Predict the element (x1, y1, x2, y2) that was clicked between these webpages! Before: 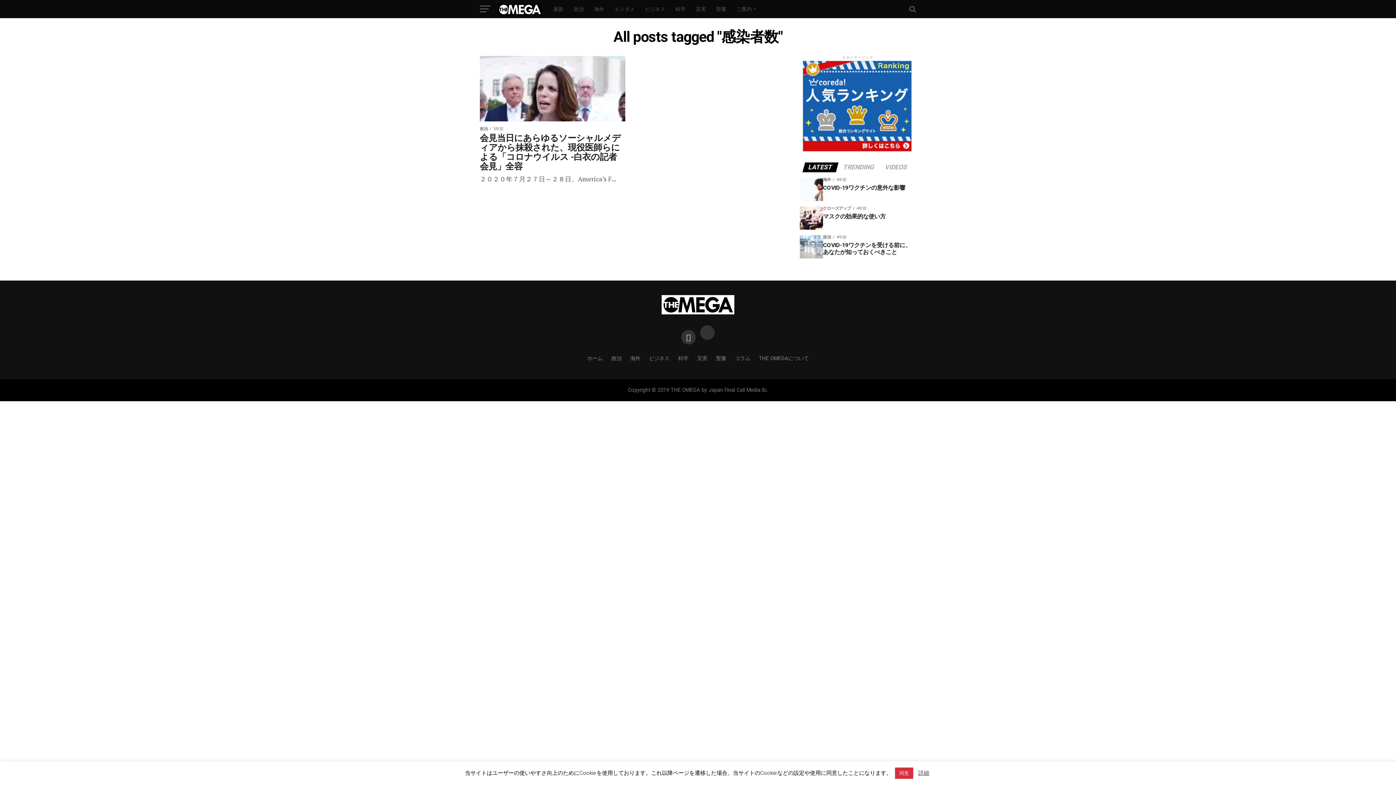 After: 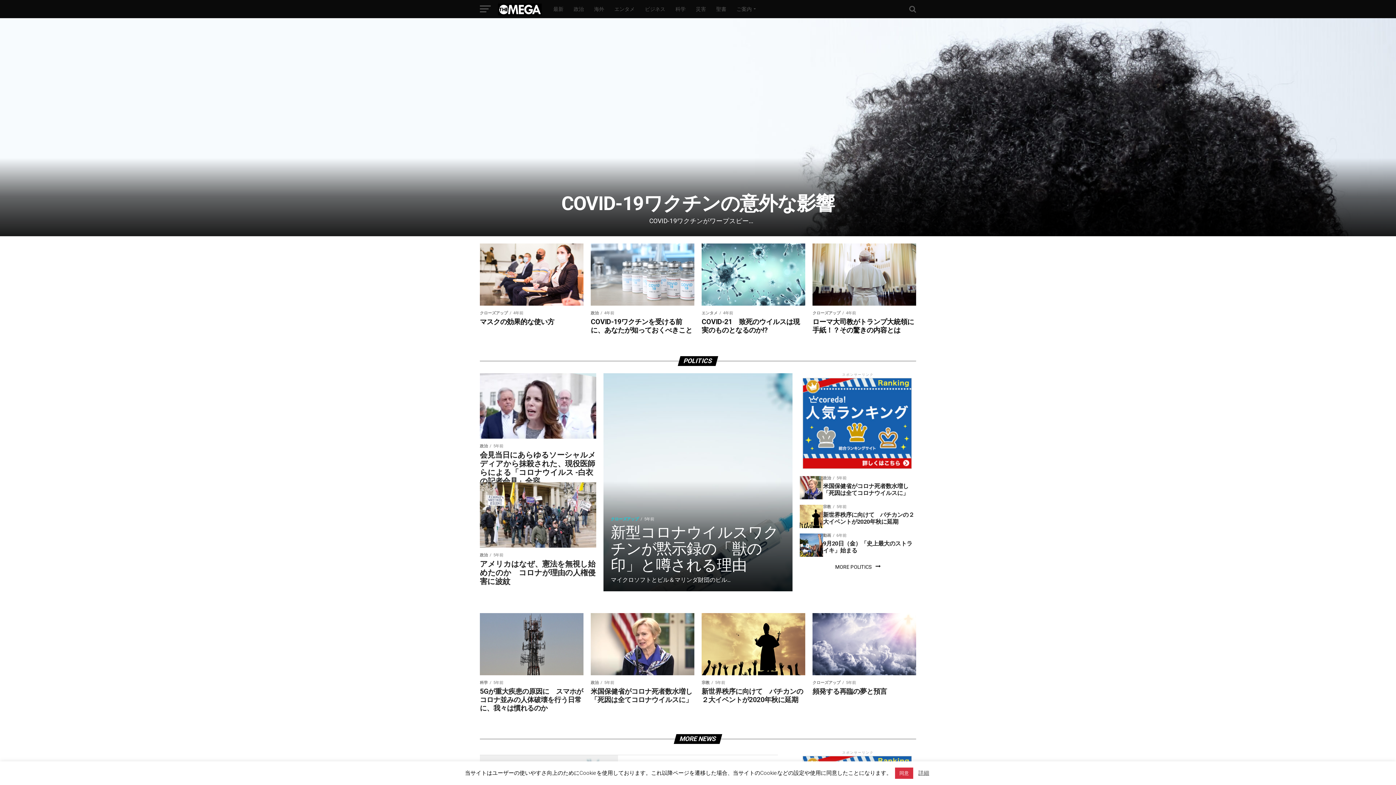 Action: bbox: (480, 295, 916, 314)